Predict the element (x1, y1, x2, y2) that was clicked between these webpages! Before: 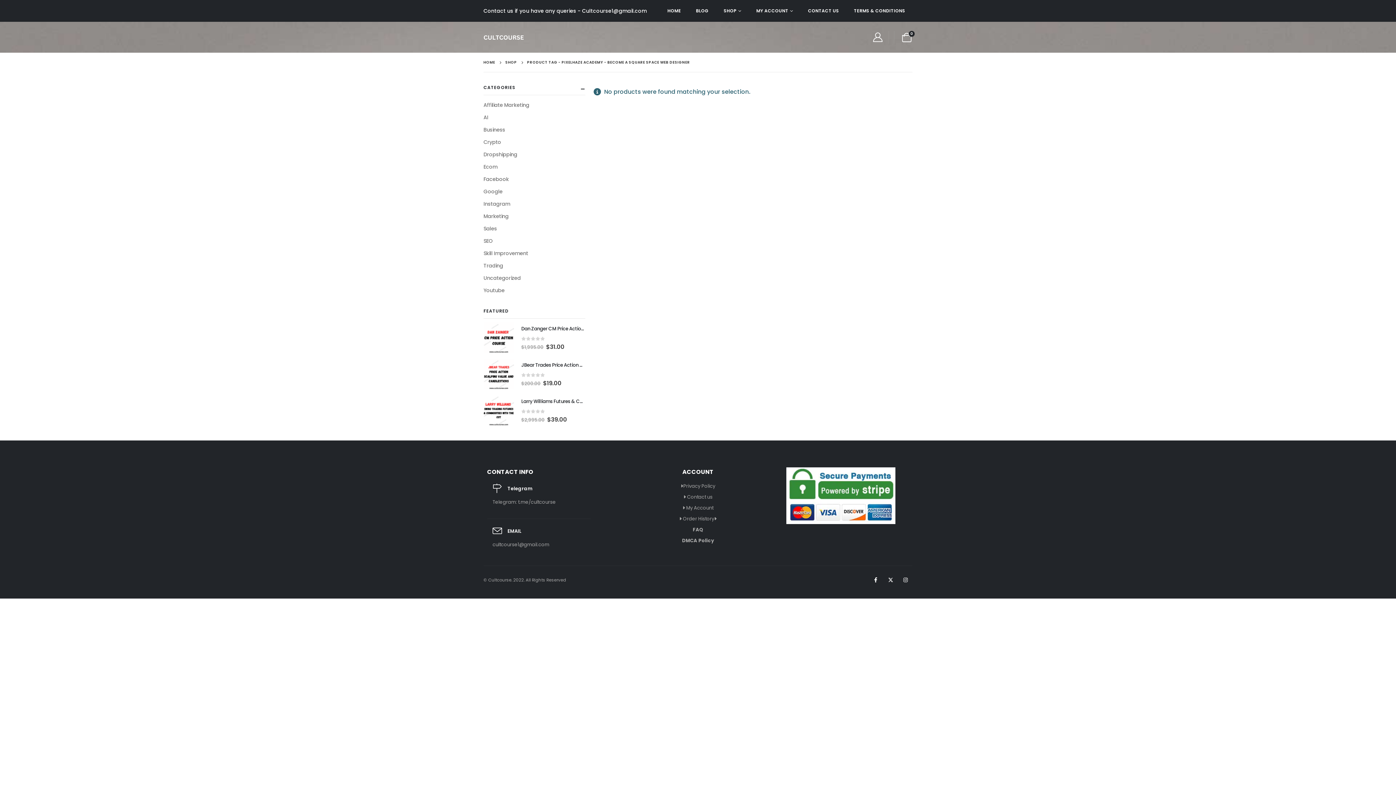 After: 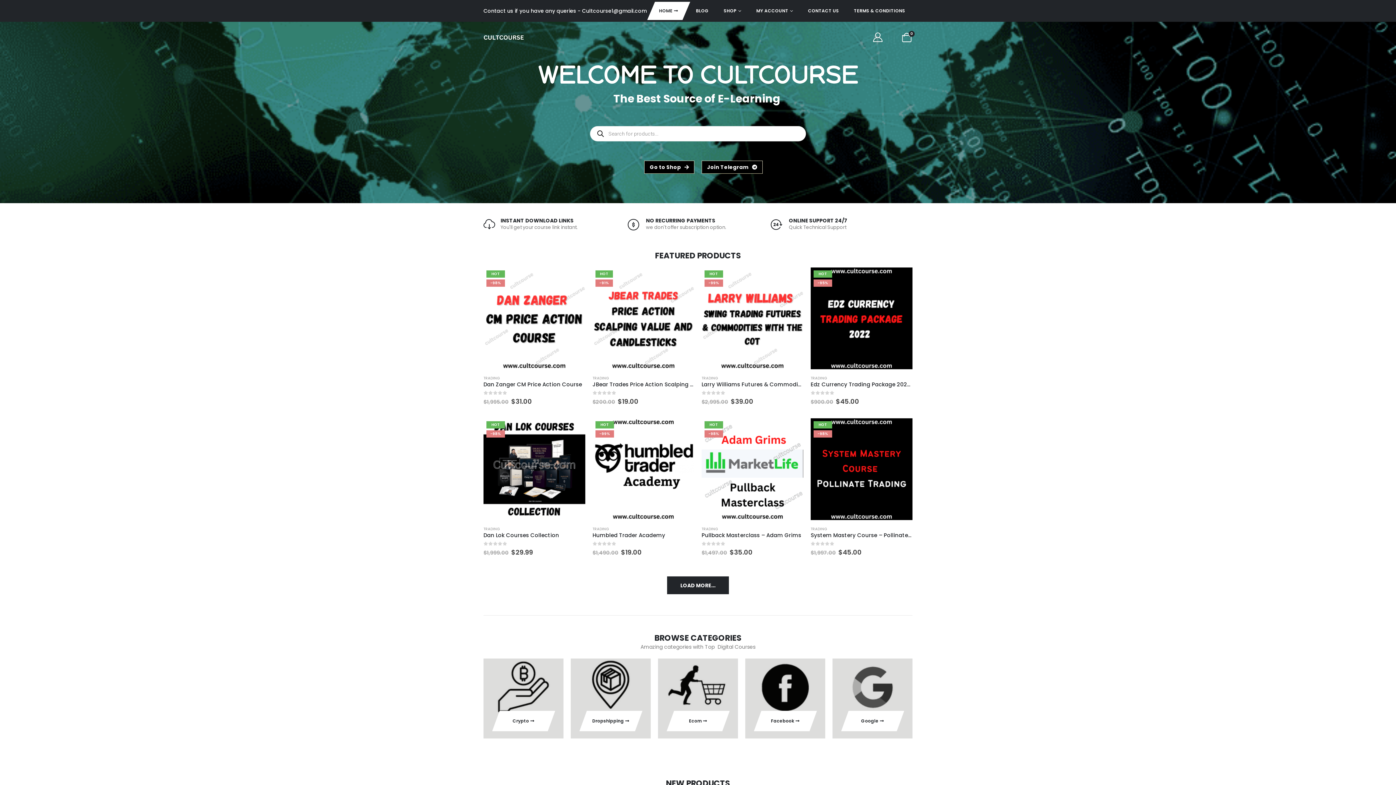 Action: bbox: (660, 1, 688, 20) label: HOME